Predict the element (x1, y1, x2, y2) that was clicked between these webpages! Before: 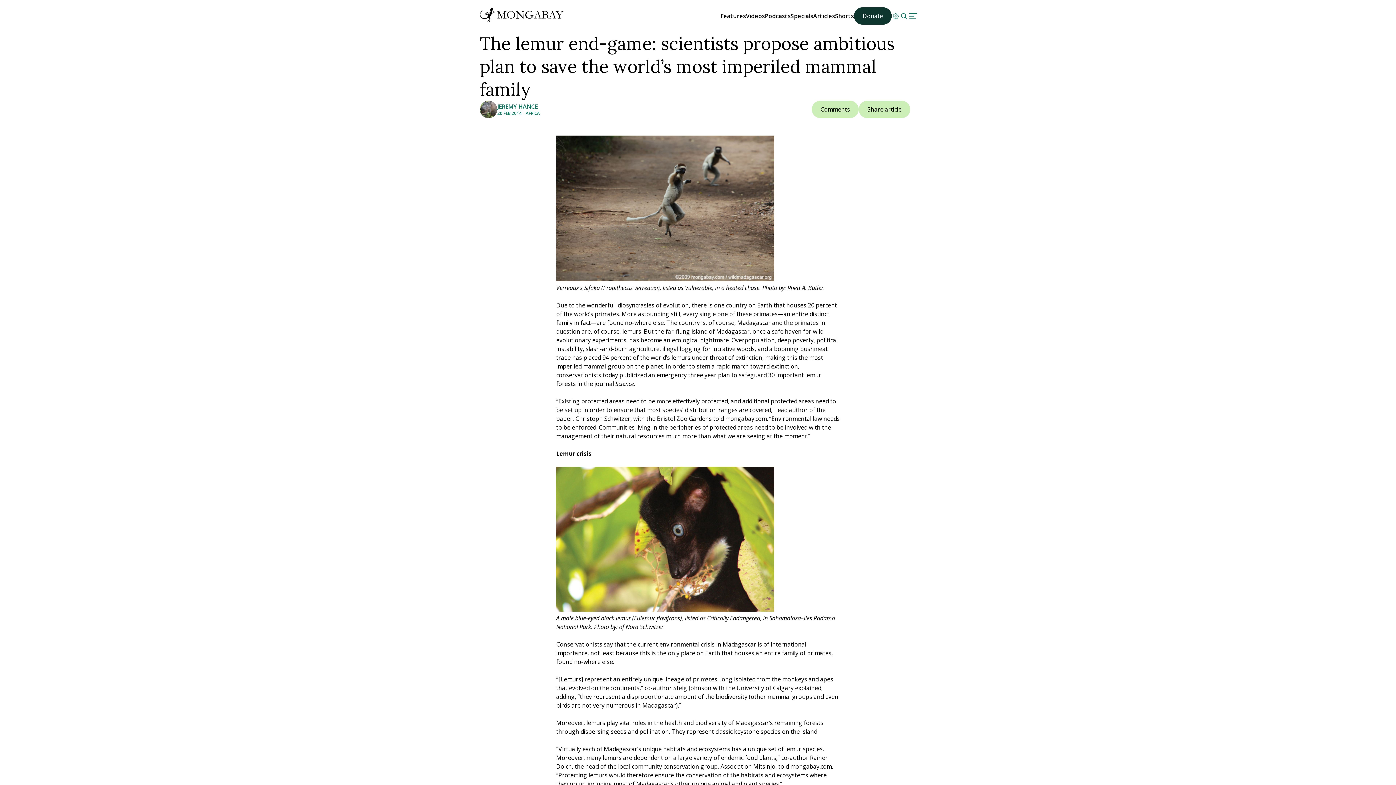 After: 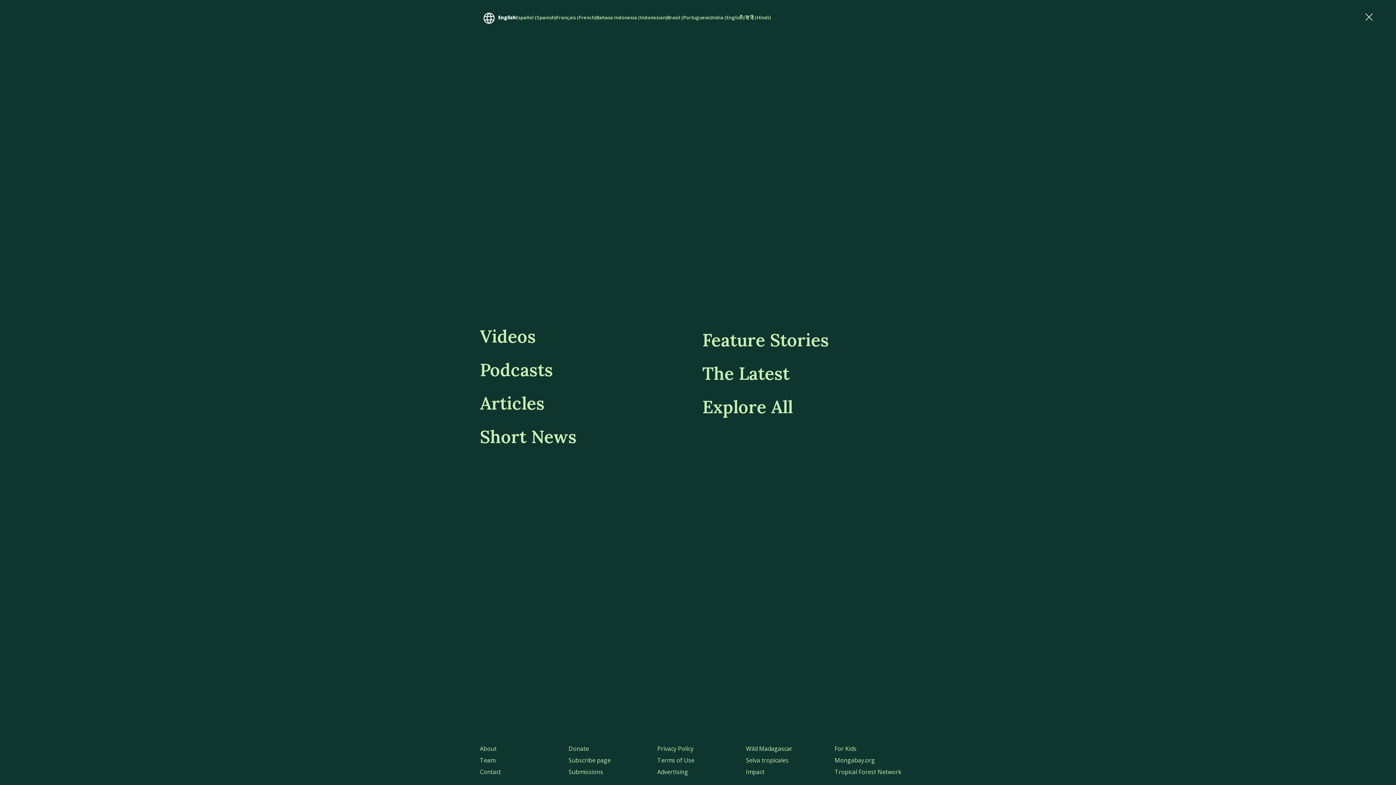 Action: bbox: (908, 11, 916, 20)